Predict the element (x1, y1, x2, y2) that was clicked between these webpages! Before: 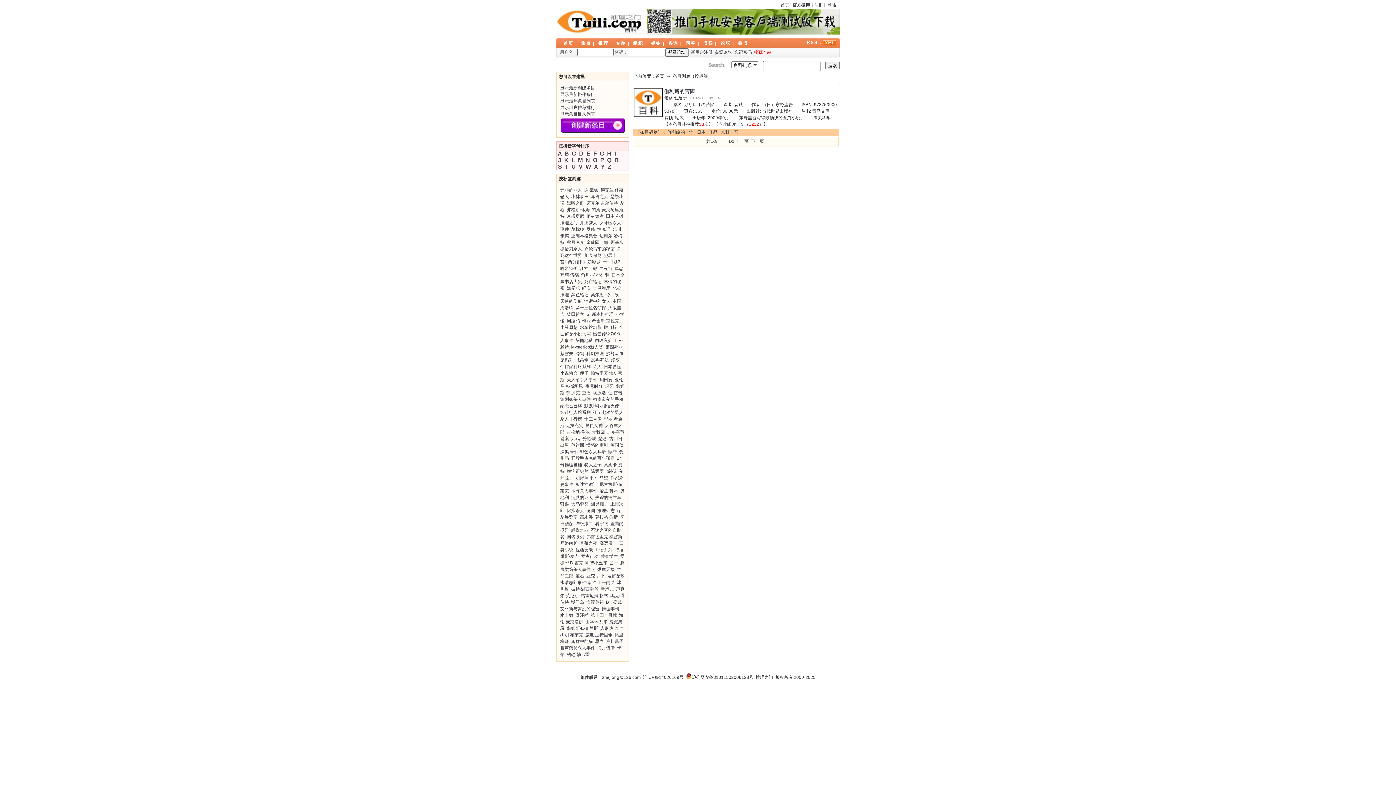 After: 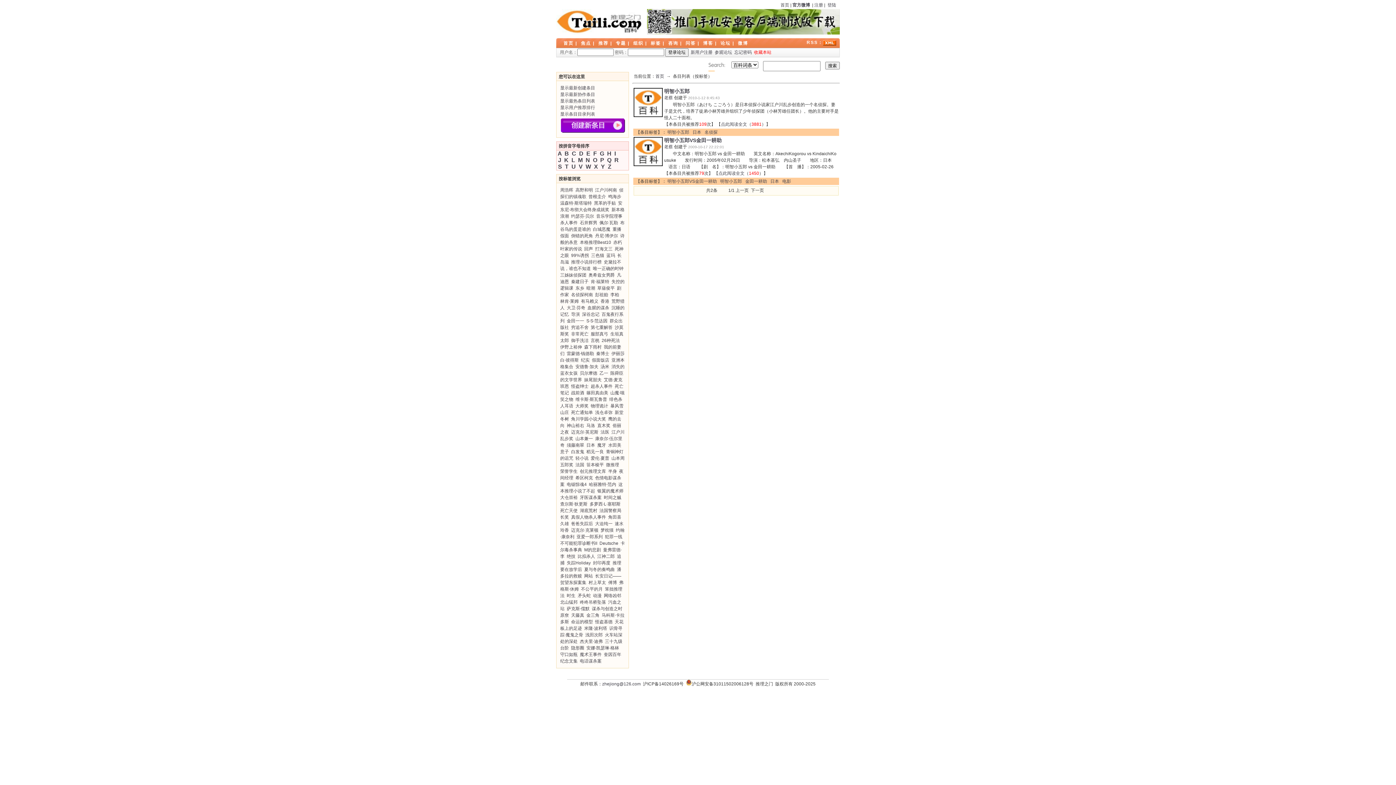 Action: label: 明智小五郎 bbox: (585, 560, 607, 565)